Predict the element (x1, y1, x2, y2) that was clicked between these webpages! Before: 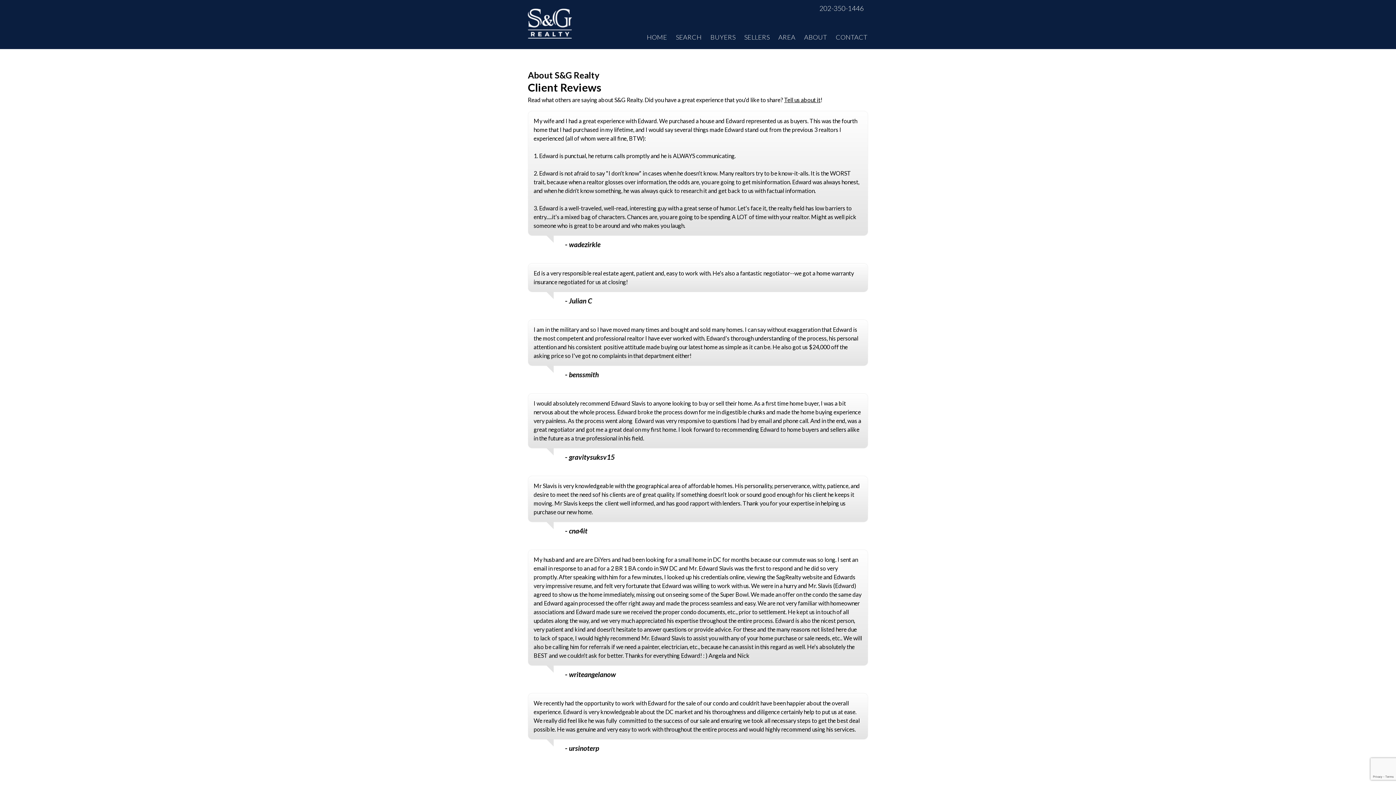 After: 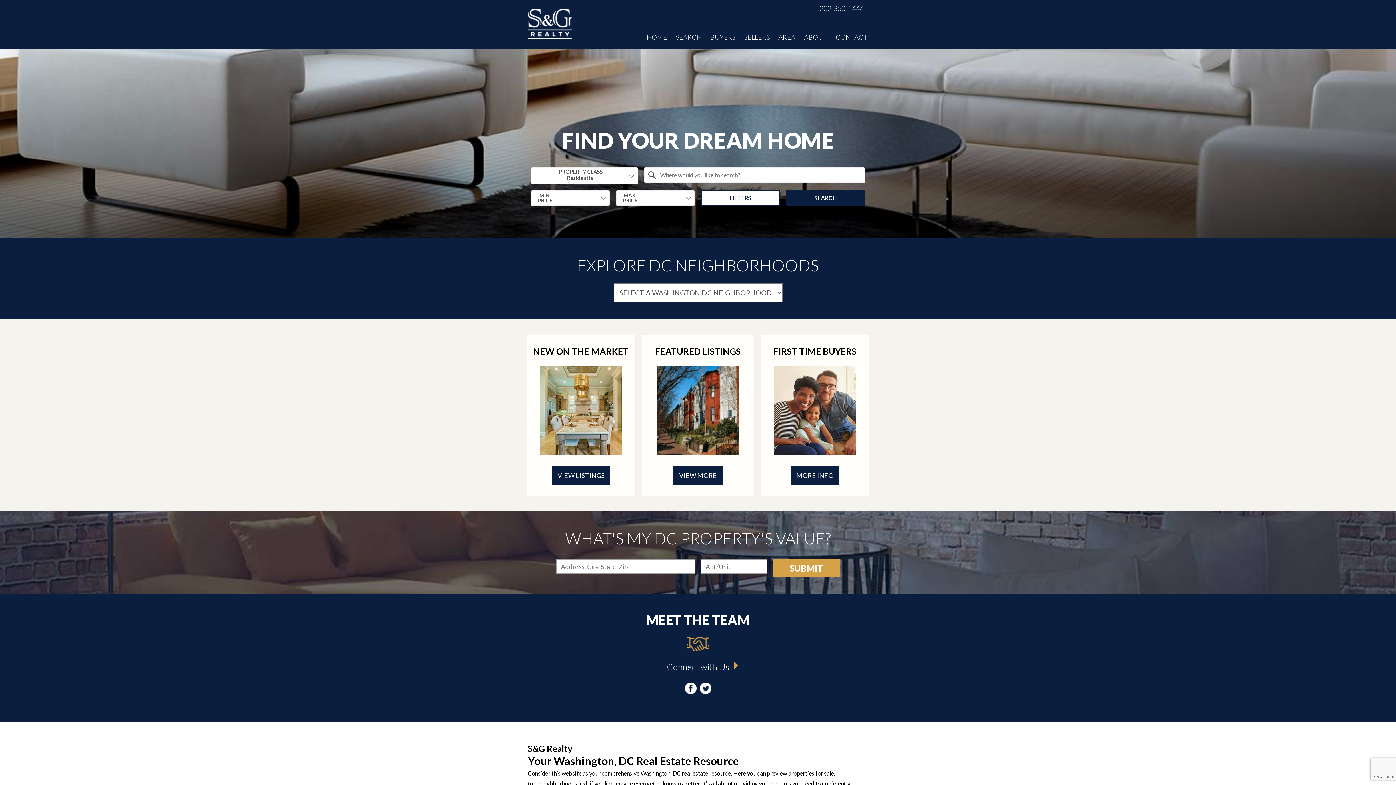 Action: label: HOME bbox: (646, 33, 667, 41)